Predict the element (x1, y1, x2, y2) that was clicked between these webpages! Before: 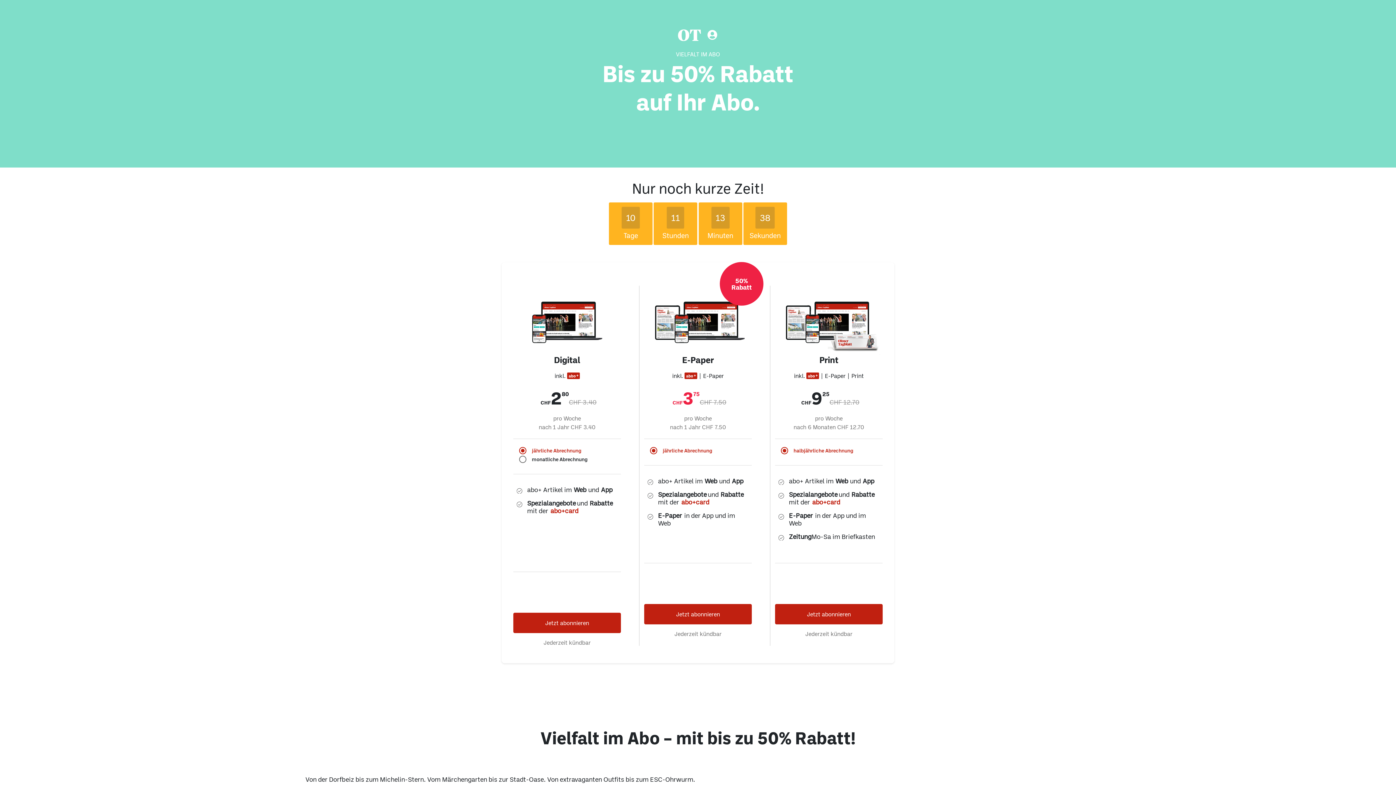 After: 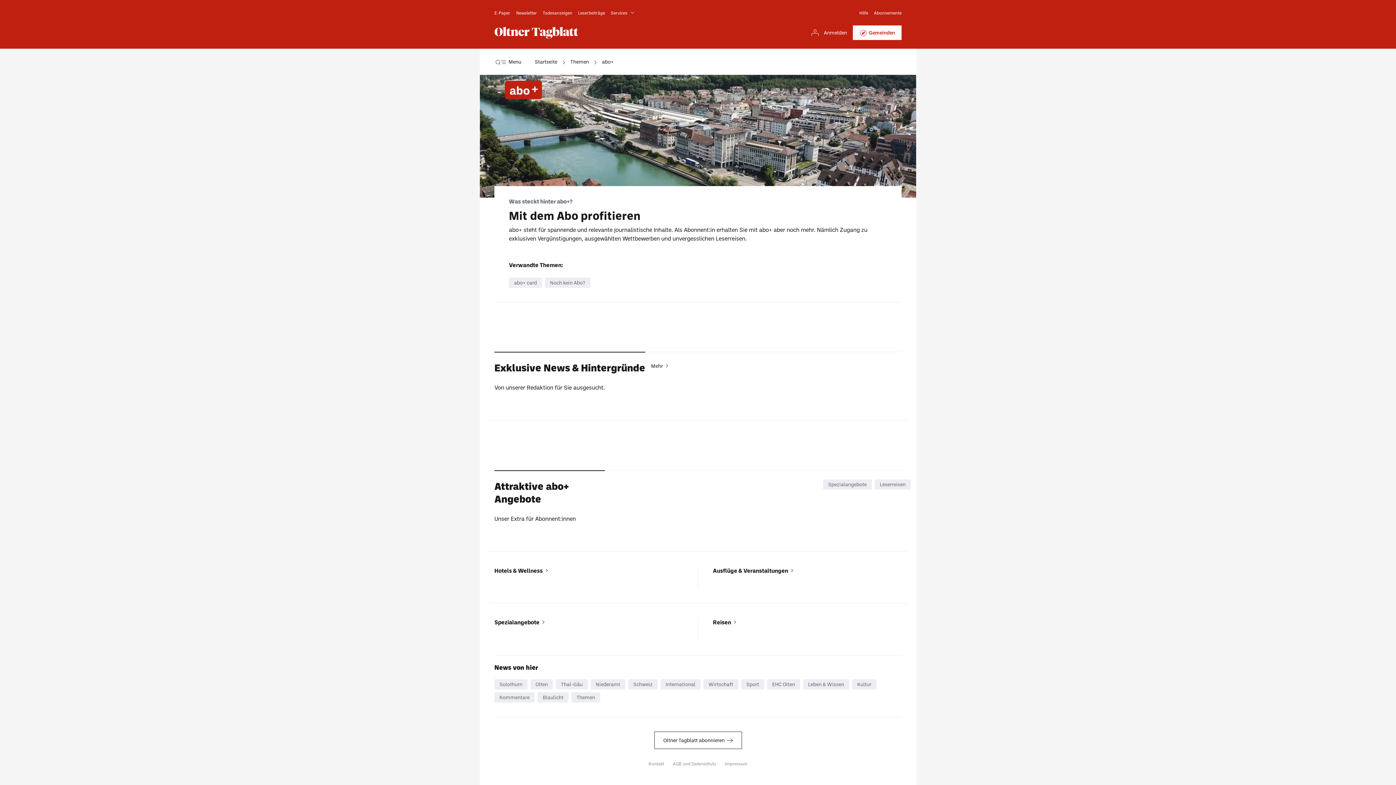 Action: label: abo+card bbox: (548, 507, 574, 514)